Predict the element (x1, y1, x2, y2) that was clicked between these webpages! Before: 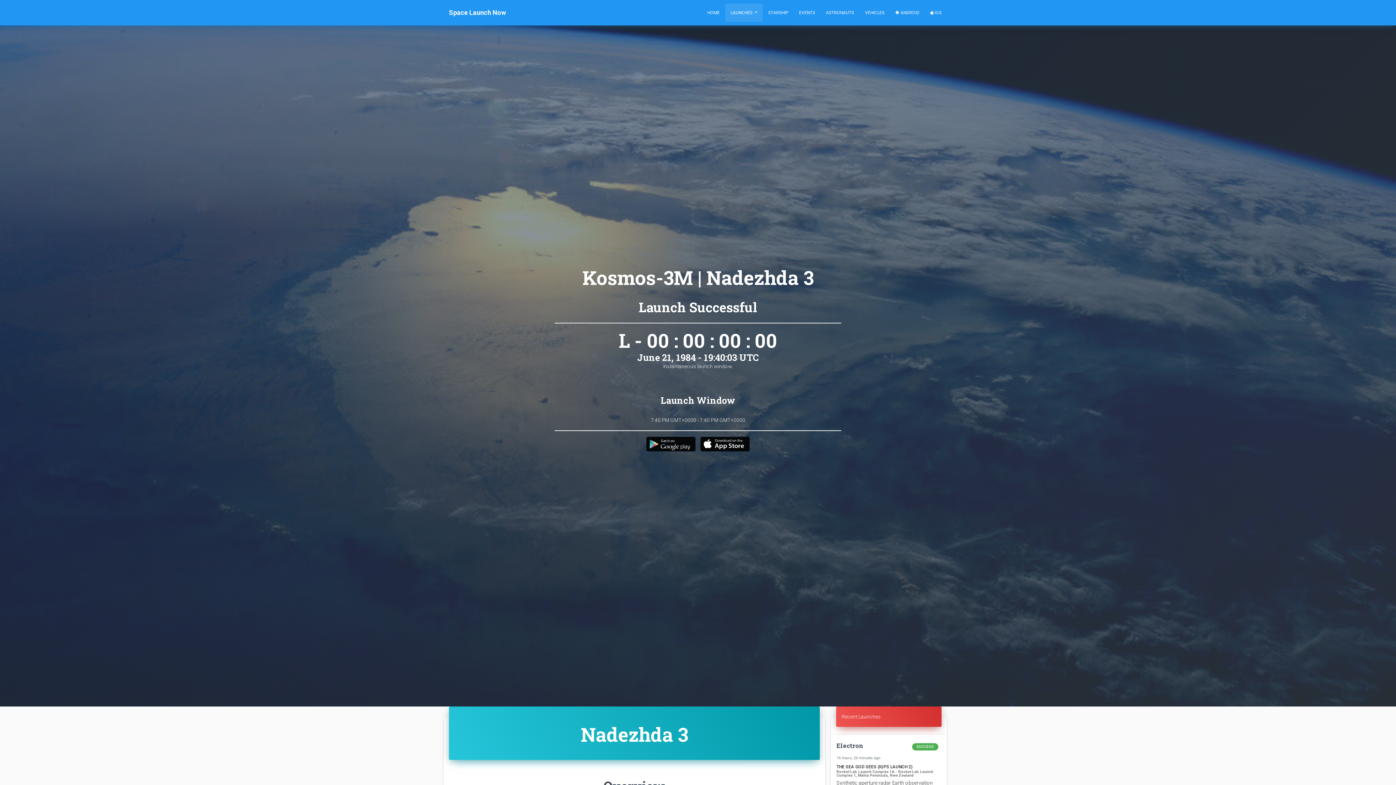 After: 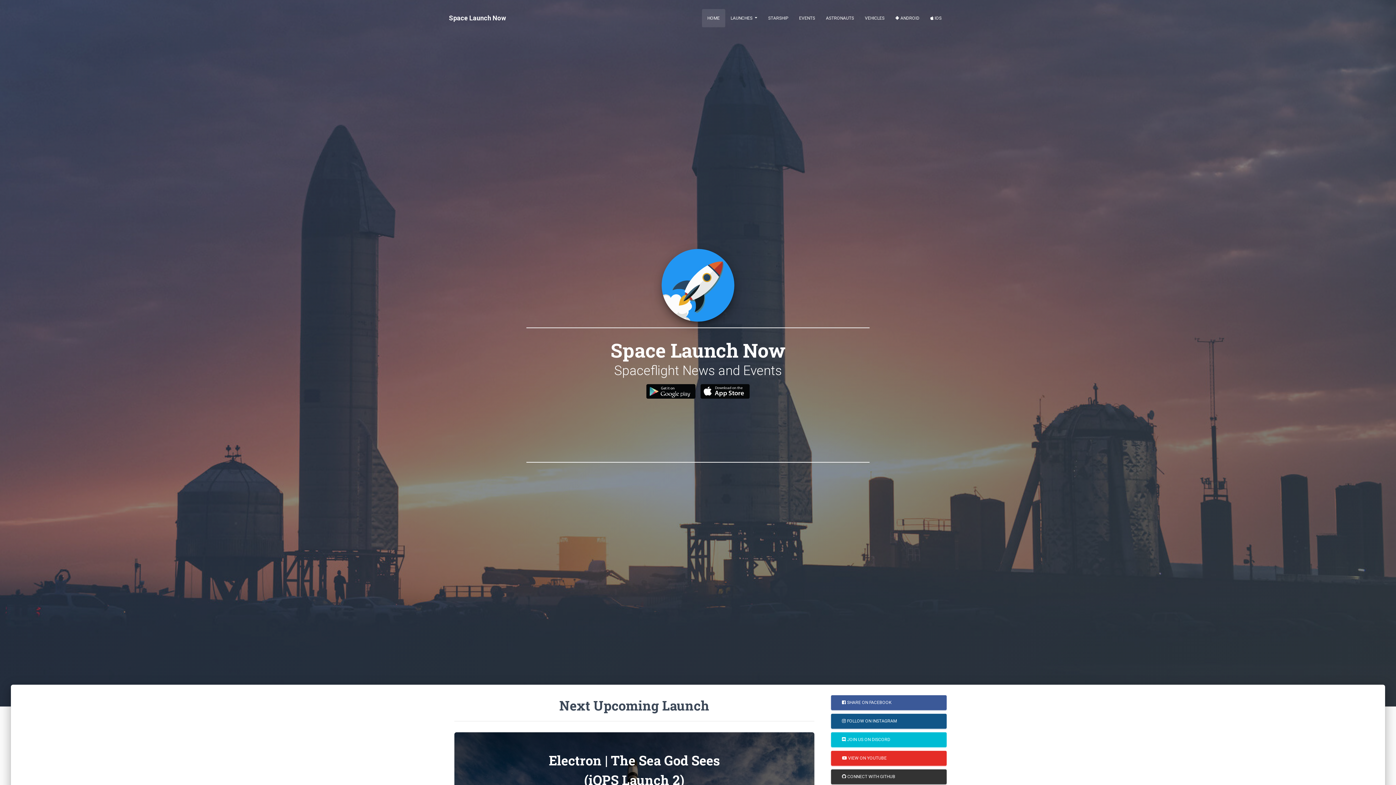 Action: bbox: (449, 3, 506, 21) label: Space Launch Now